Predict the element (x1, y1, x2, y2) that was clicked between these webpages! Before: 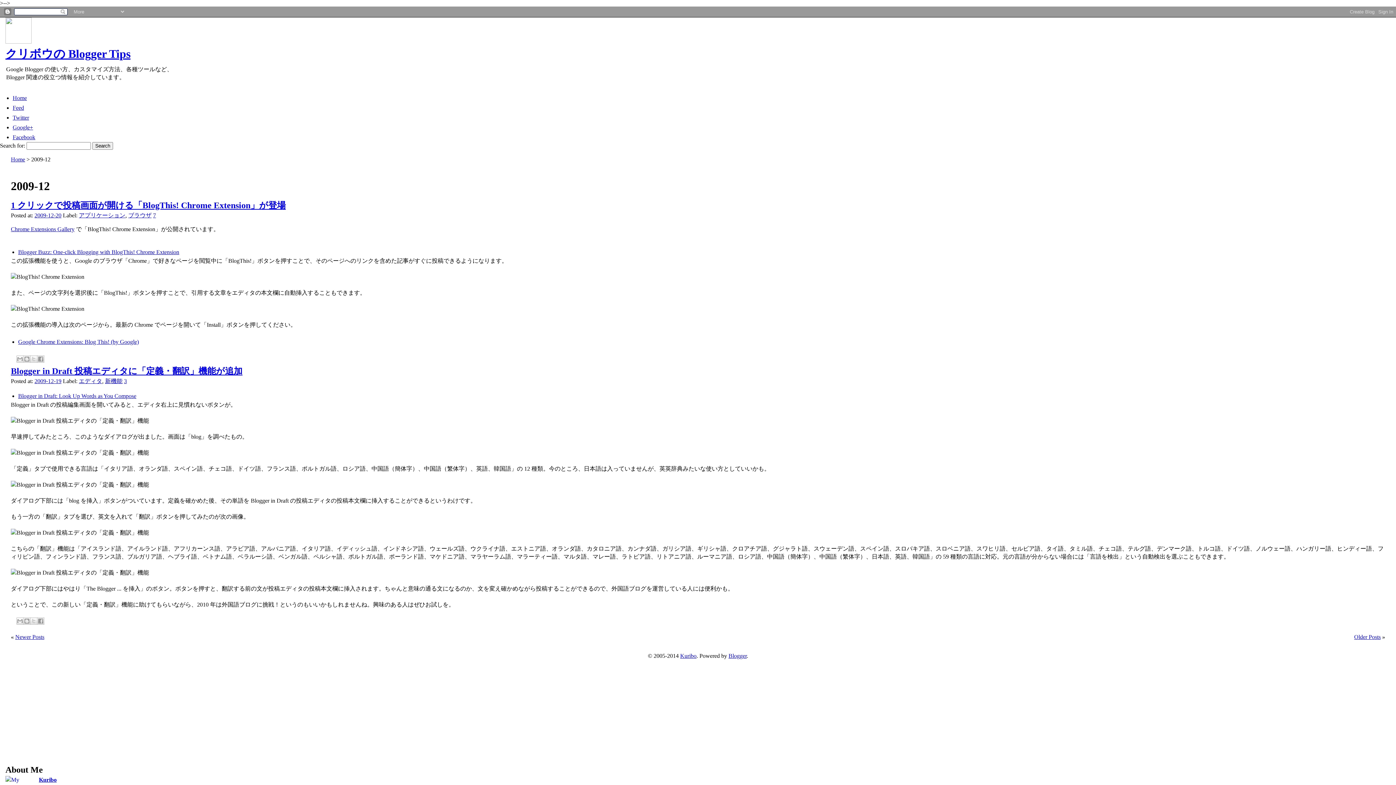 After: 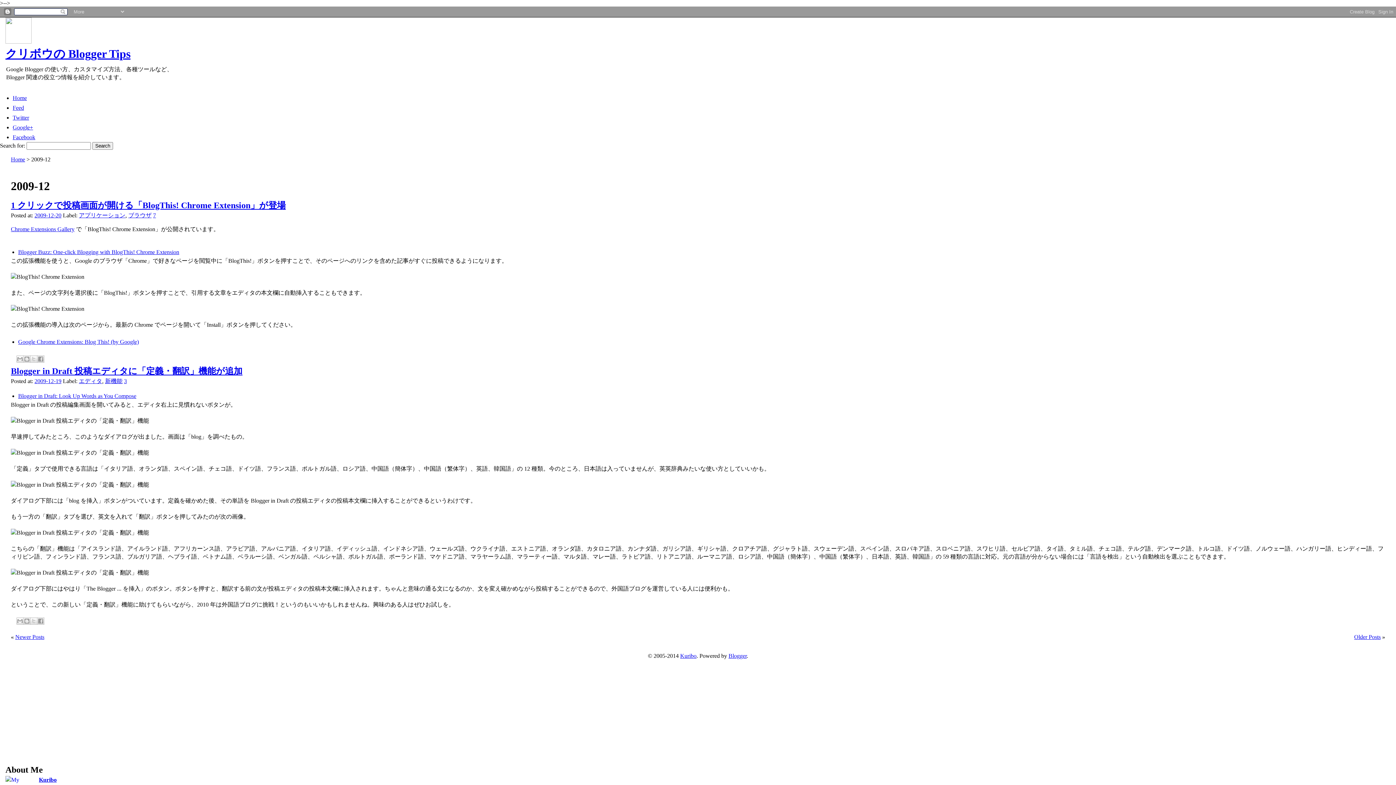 Action: bbox: (12, 104, 24, 110) label: Feed